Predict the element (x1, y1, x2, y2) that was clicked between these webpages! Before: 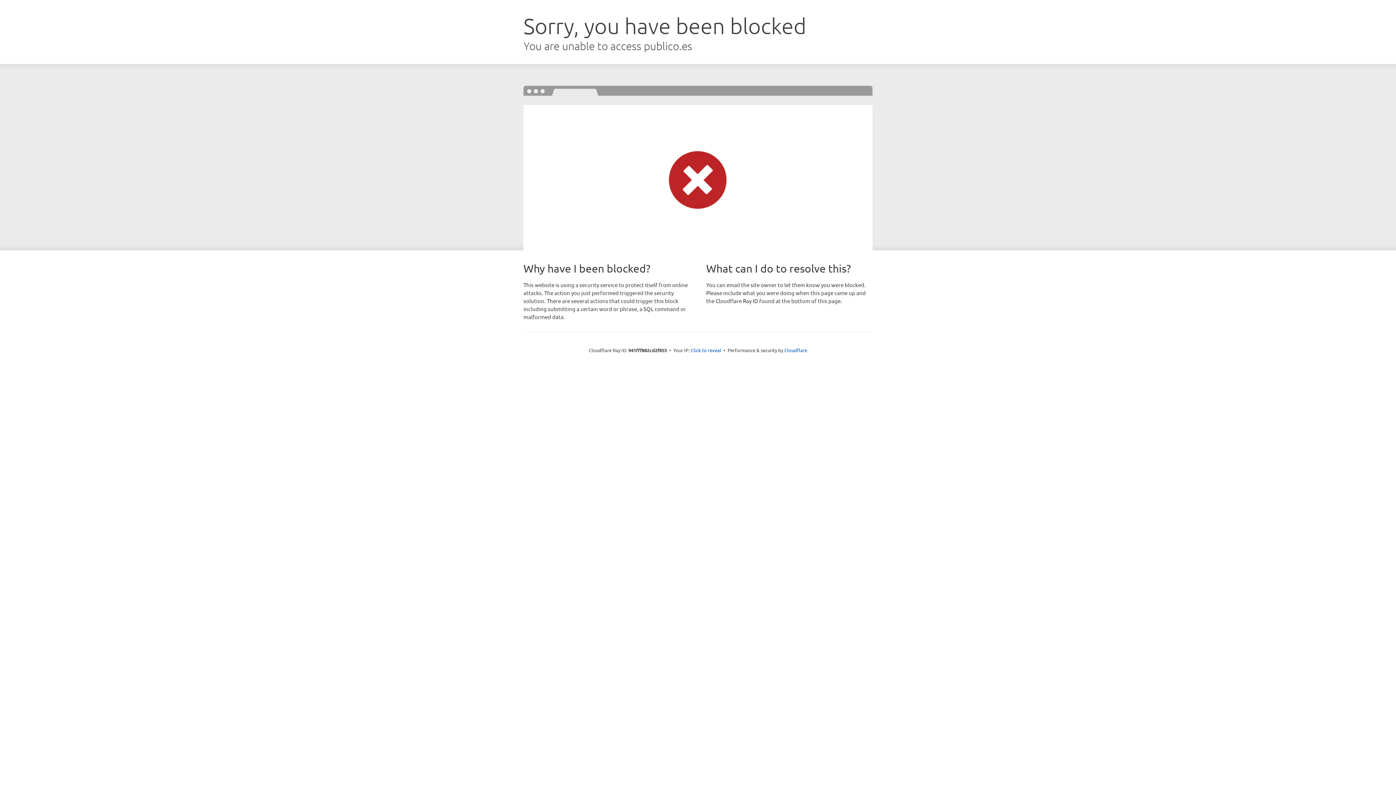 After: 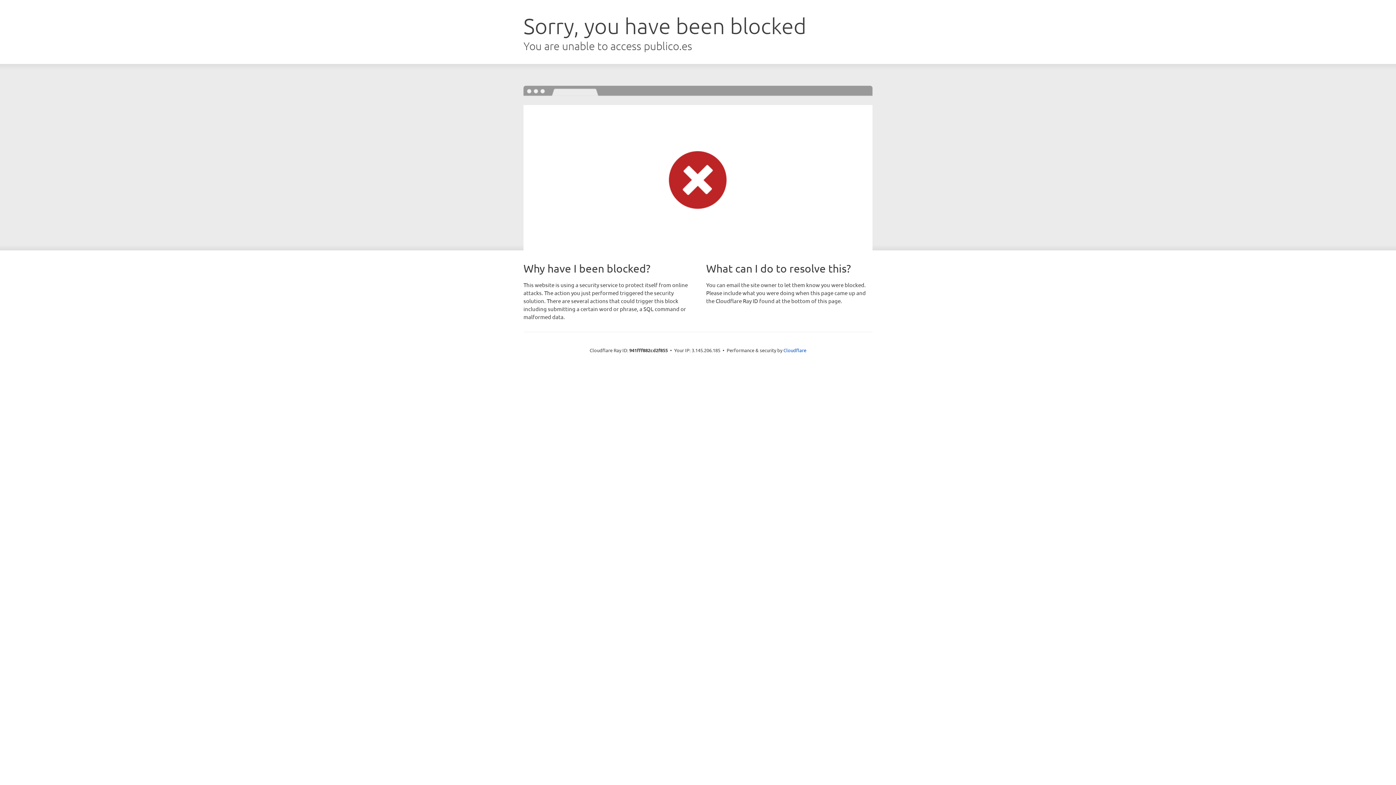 Action: bbox: (690, 346, 721, 353) label: Click to reveal